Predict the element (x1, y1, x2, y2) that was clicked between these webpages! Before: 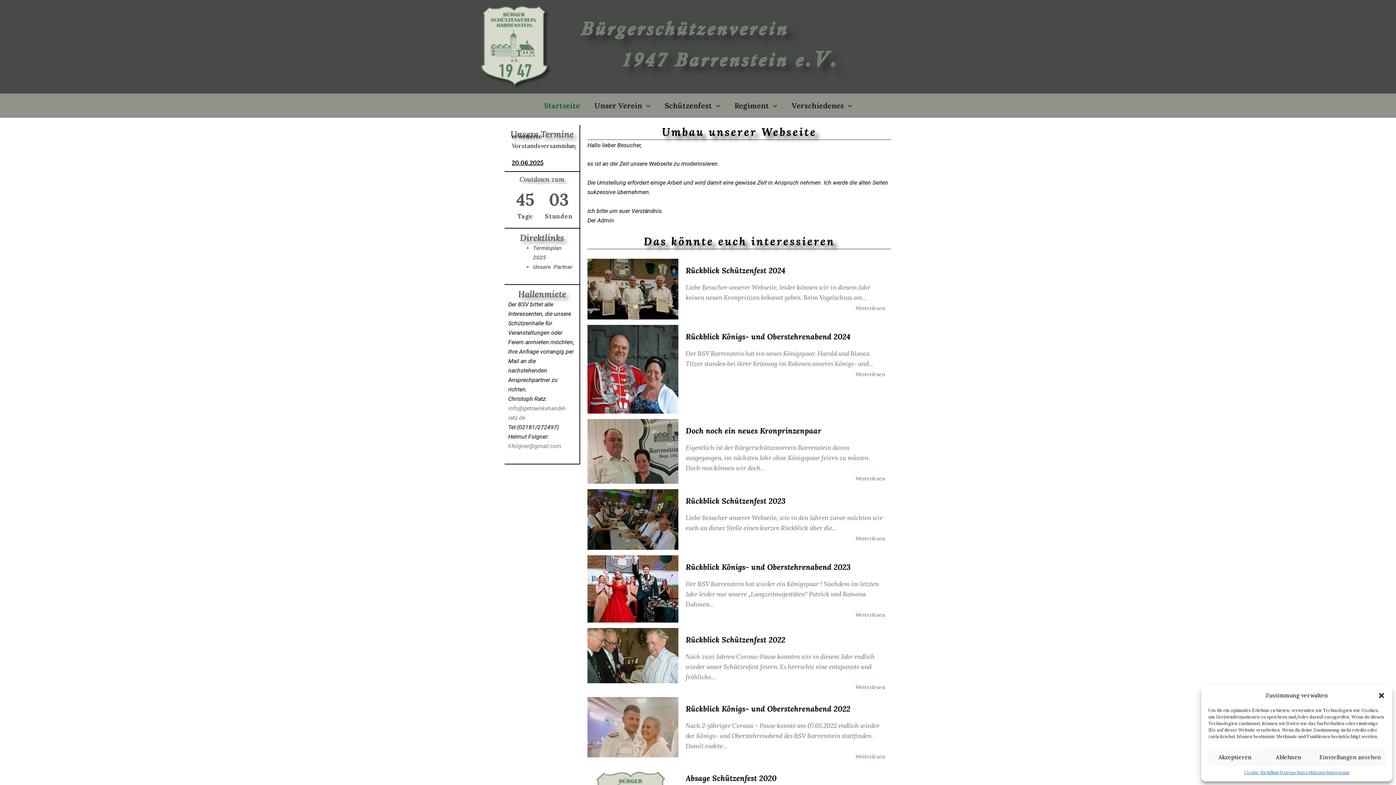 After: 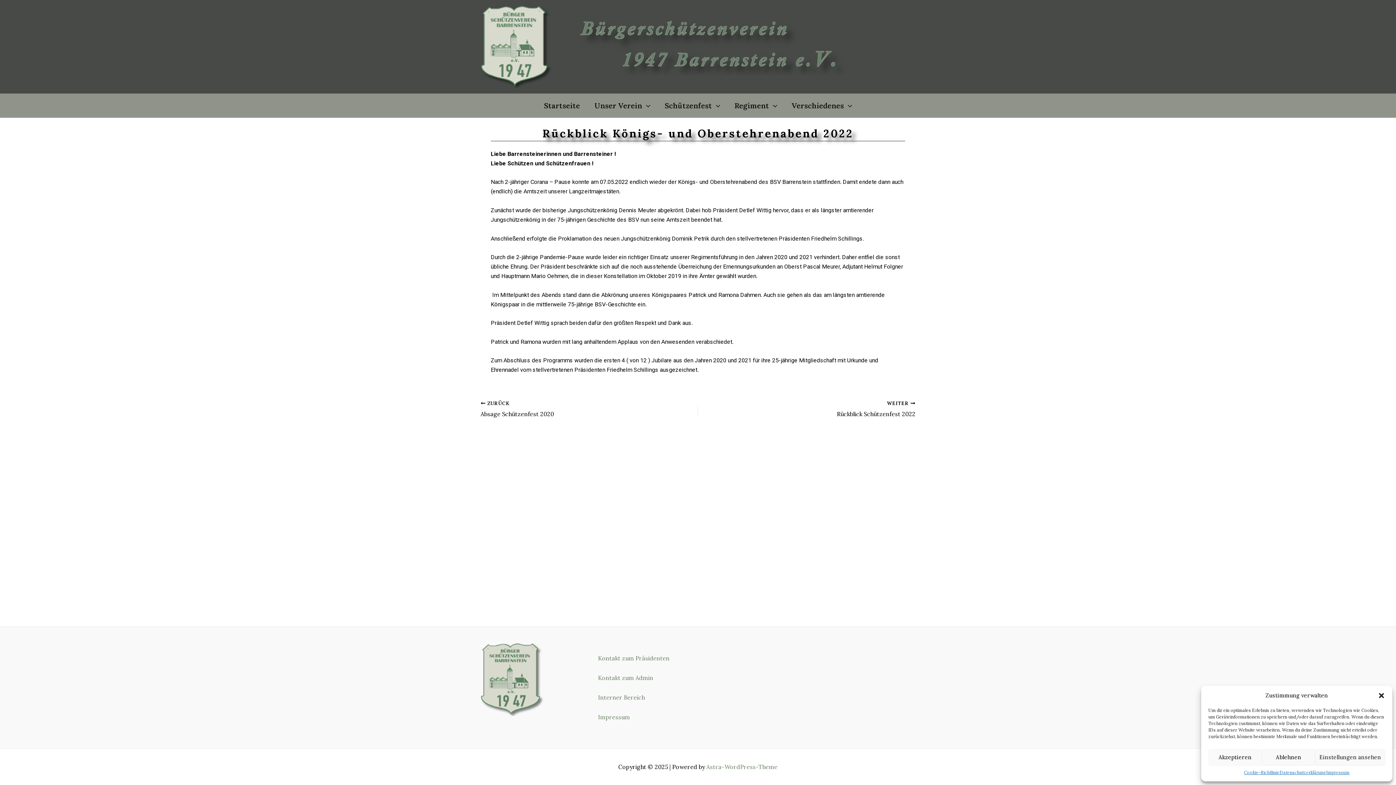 Action: label: Rückblick Königs- und Oberstehrenabend 2022 bbox: (685, 697, 850, 721)